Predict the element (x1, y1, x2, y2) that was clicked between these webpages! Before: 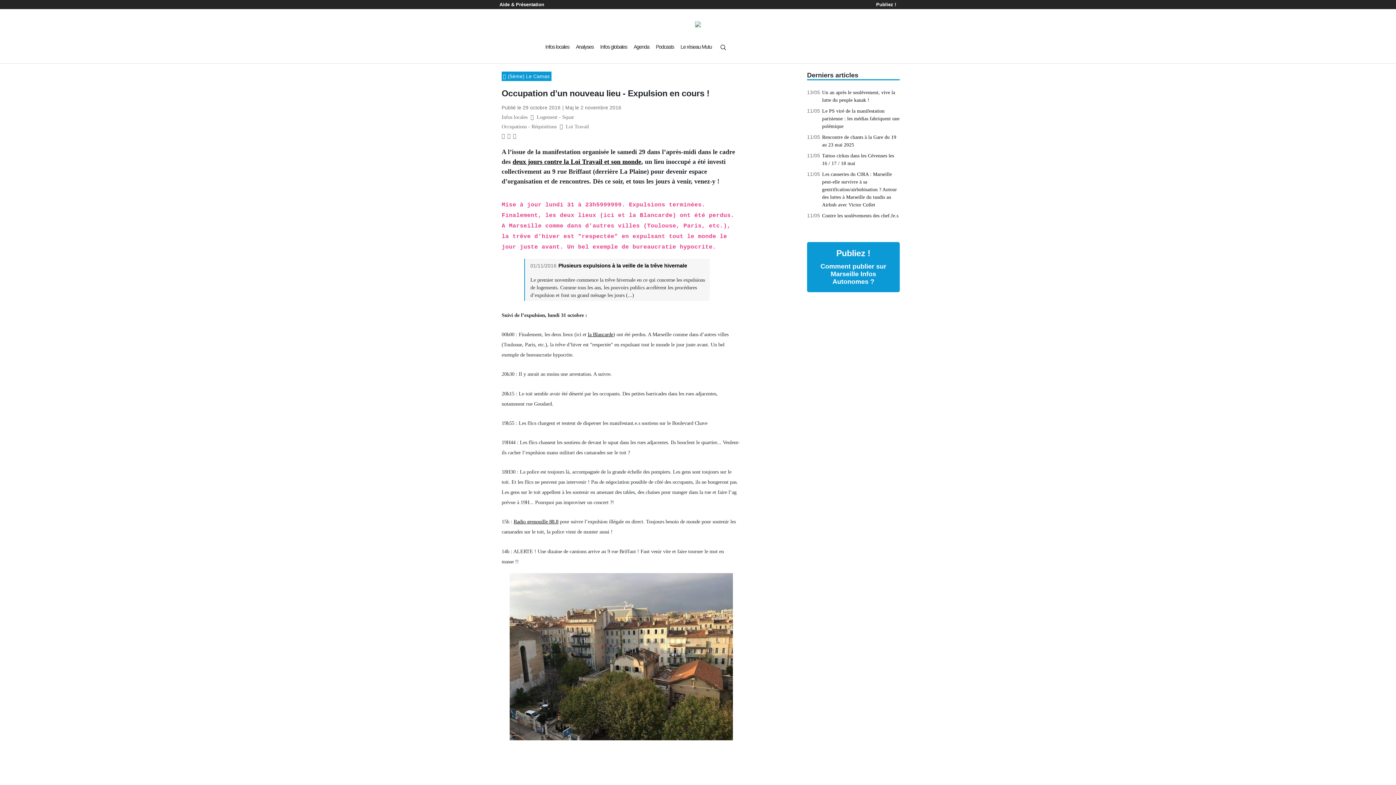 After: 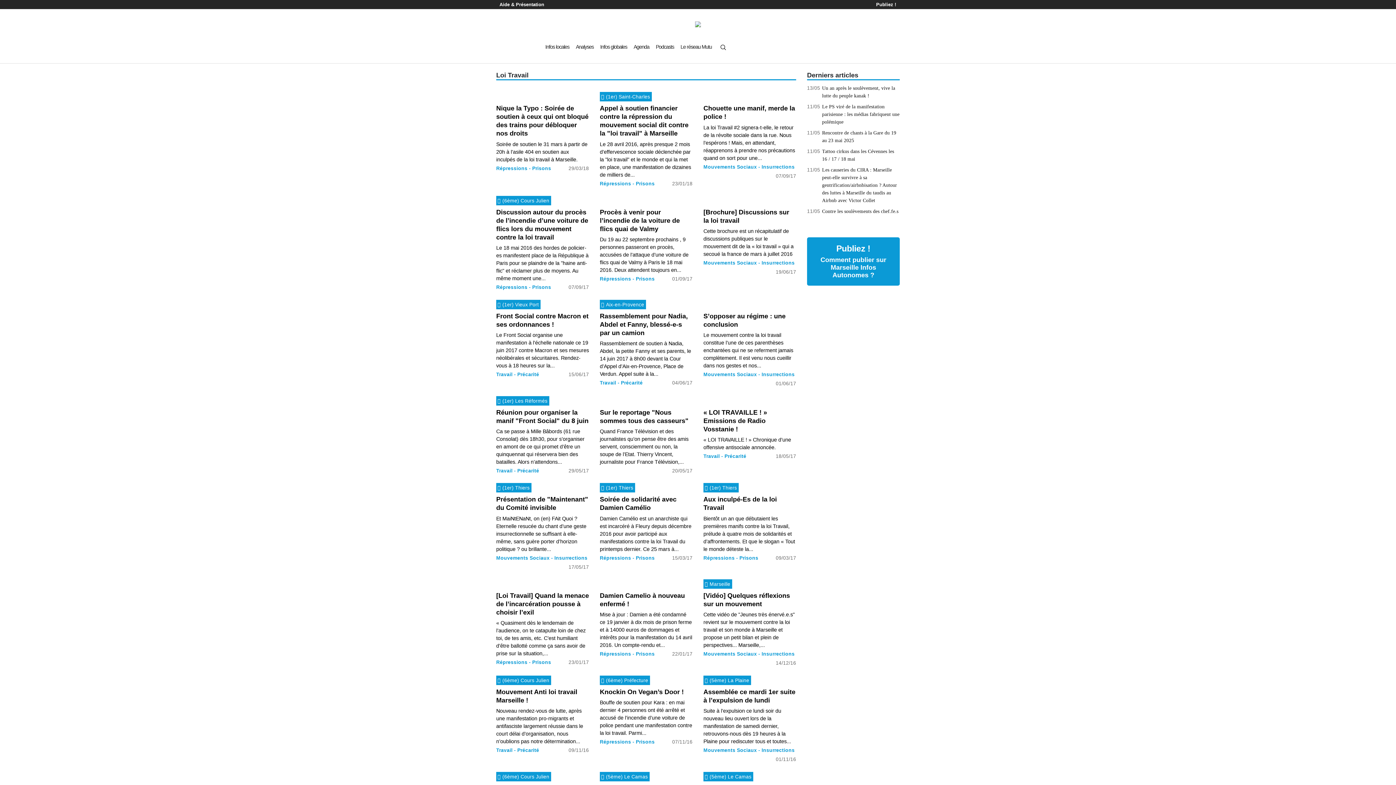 Action: bbox: (565, 123, 589, 129) label: Loi Travail